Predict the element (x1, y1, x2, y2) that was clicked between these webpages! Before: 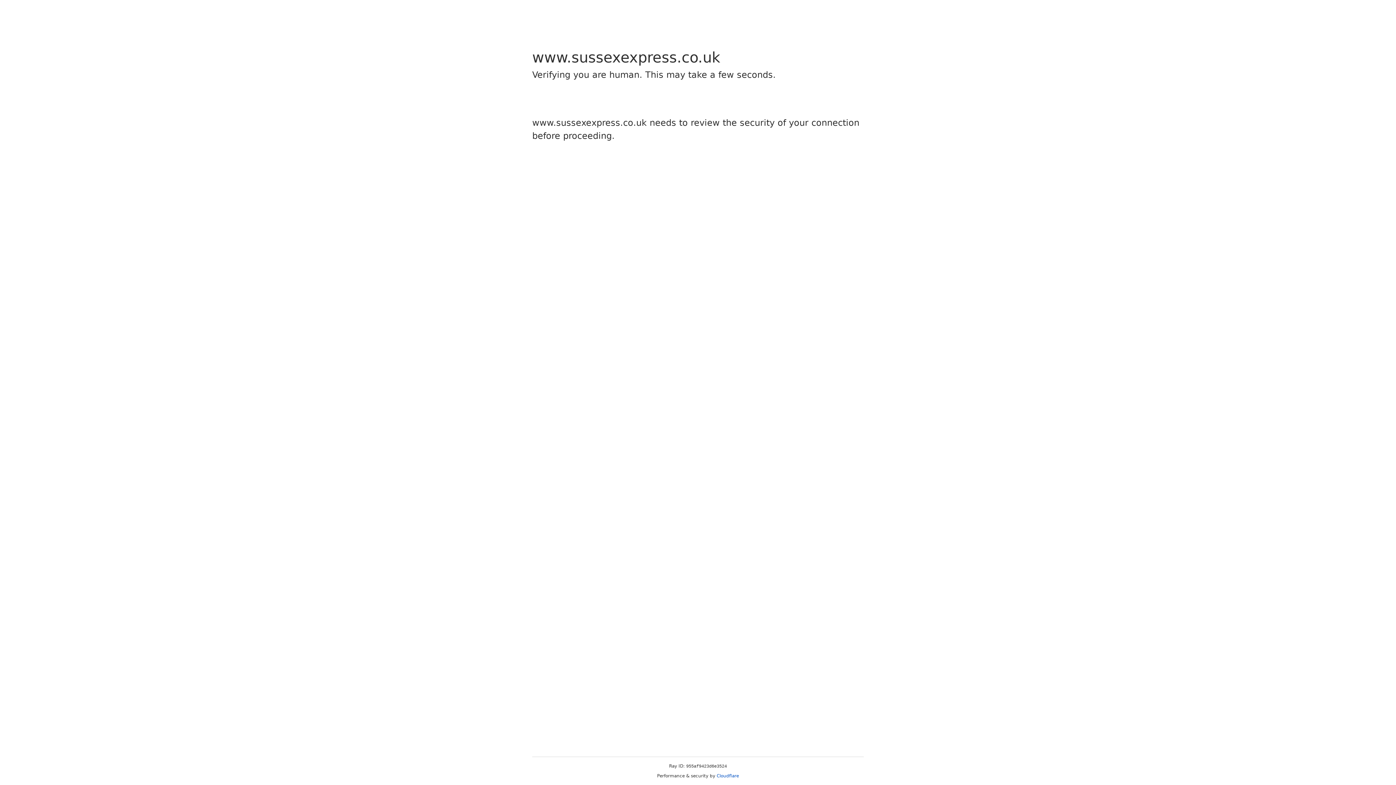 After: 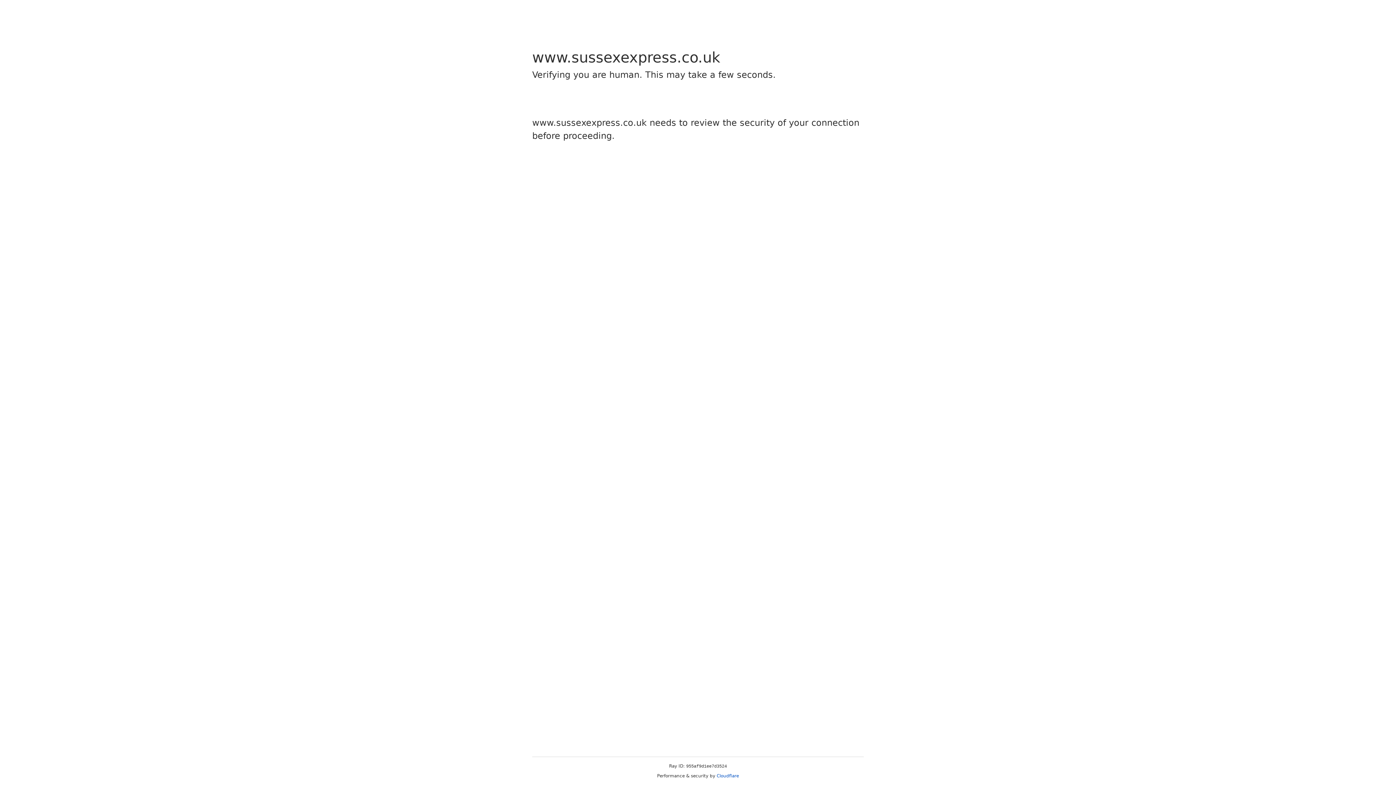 Action: bbox: (716, 773, 739, 778) label: Cloudflare